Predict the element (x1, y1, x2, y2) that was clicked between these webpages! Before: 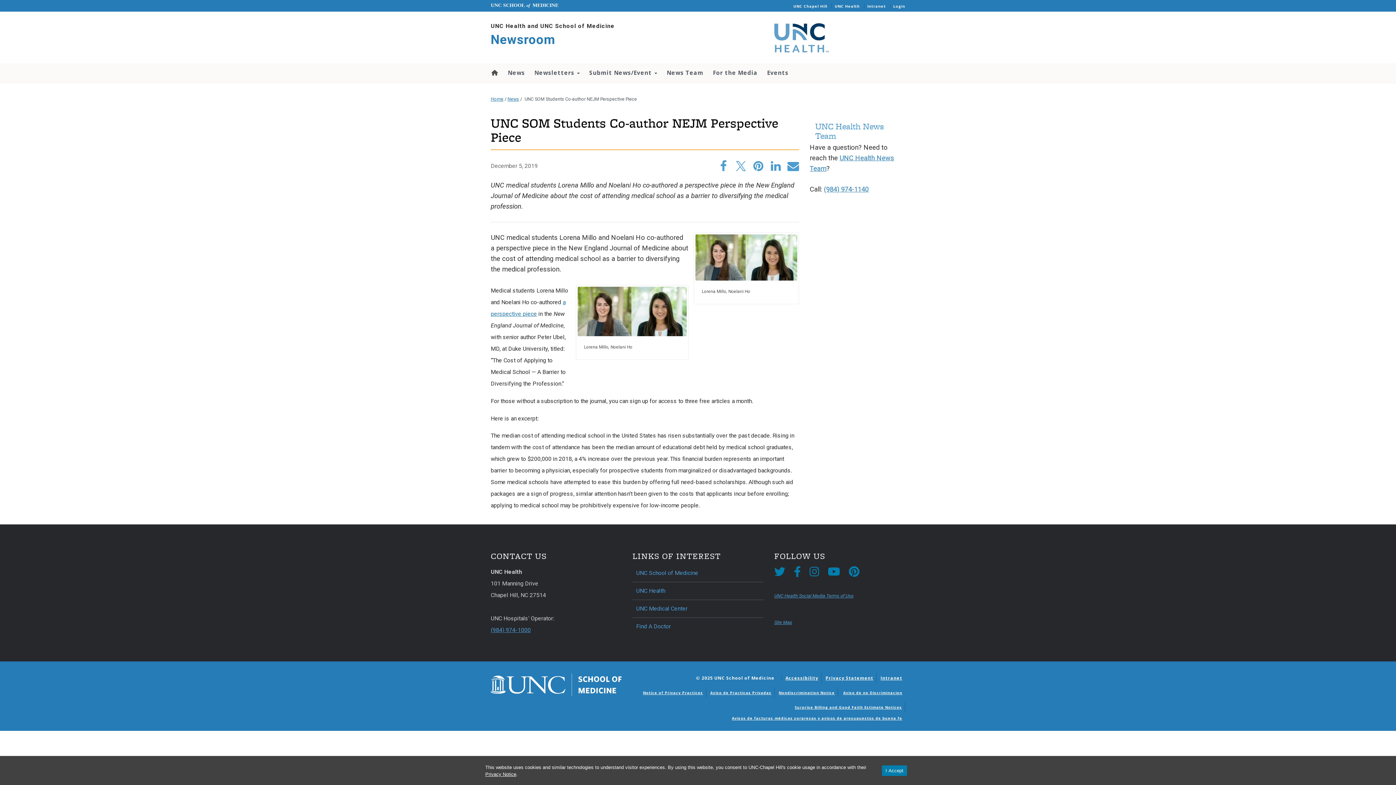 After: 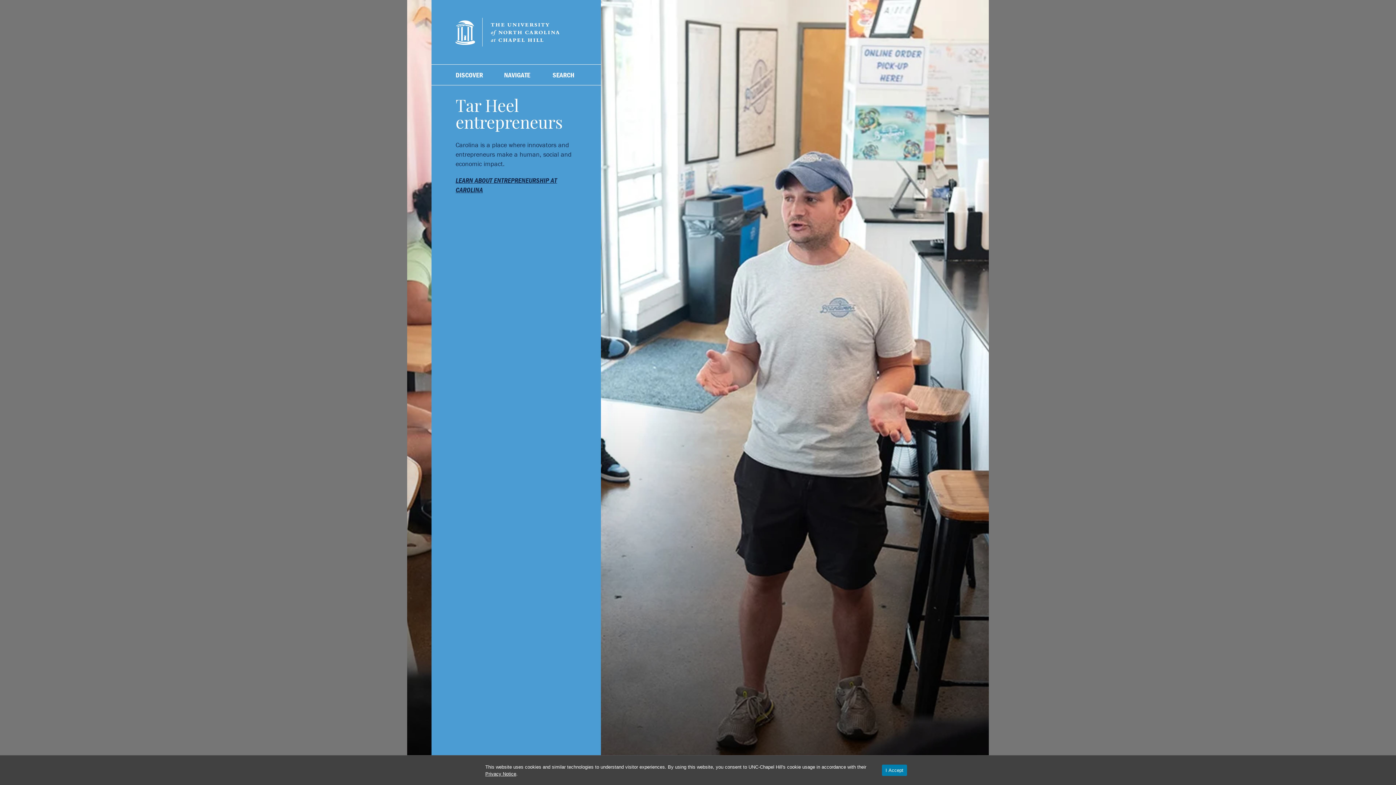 Action: label: UNC Chapel Hill bbox: (793, 3, 827, 8)